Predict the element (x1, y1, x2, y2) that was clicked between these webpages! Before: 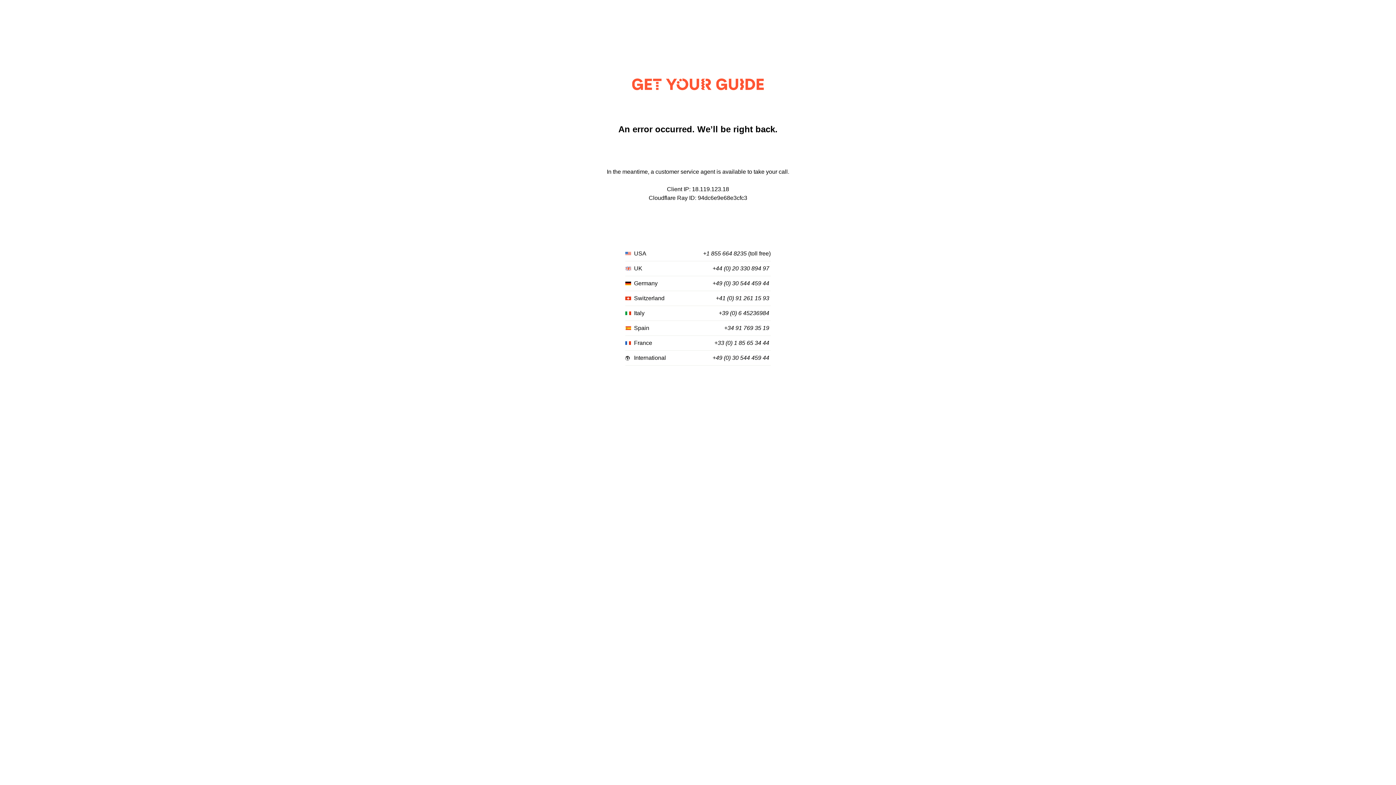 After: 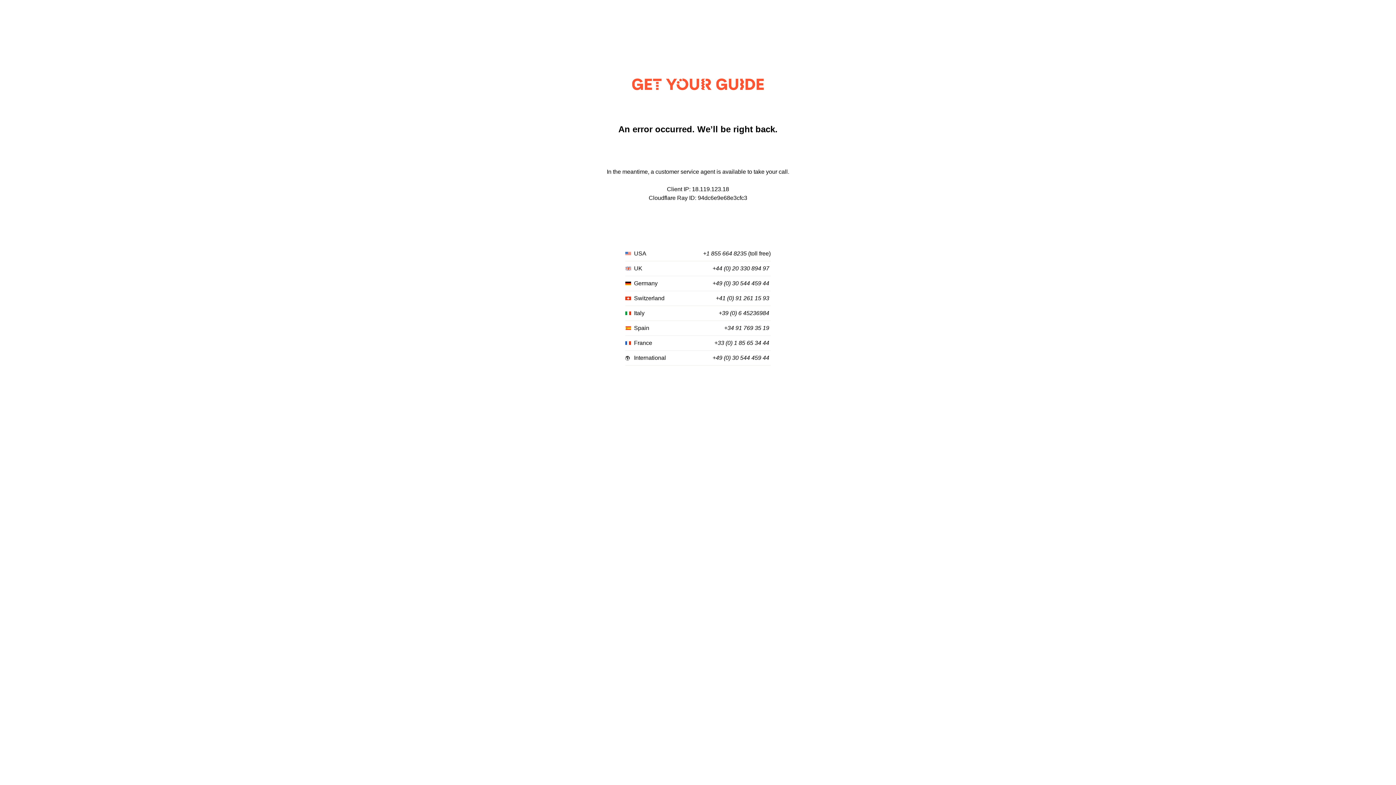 Action: label: +33 (0) 1 85 65 34 44 bbox: (714, 340, 769, 346)